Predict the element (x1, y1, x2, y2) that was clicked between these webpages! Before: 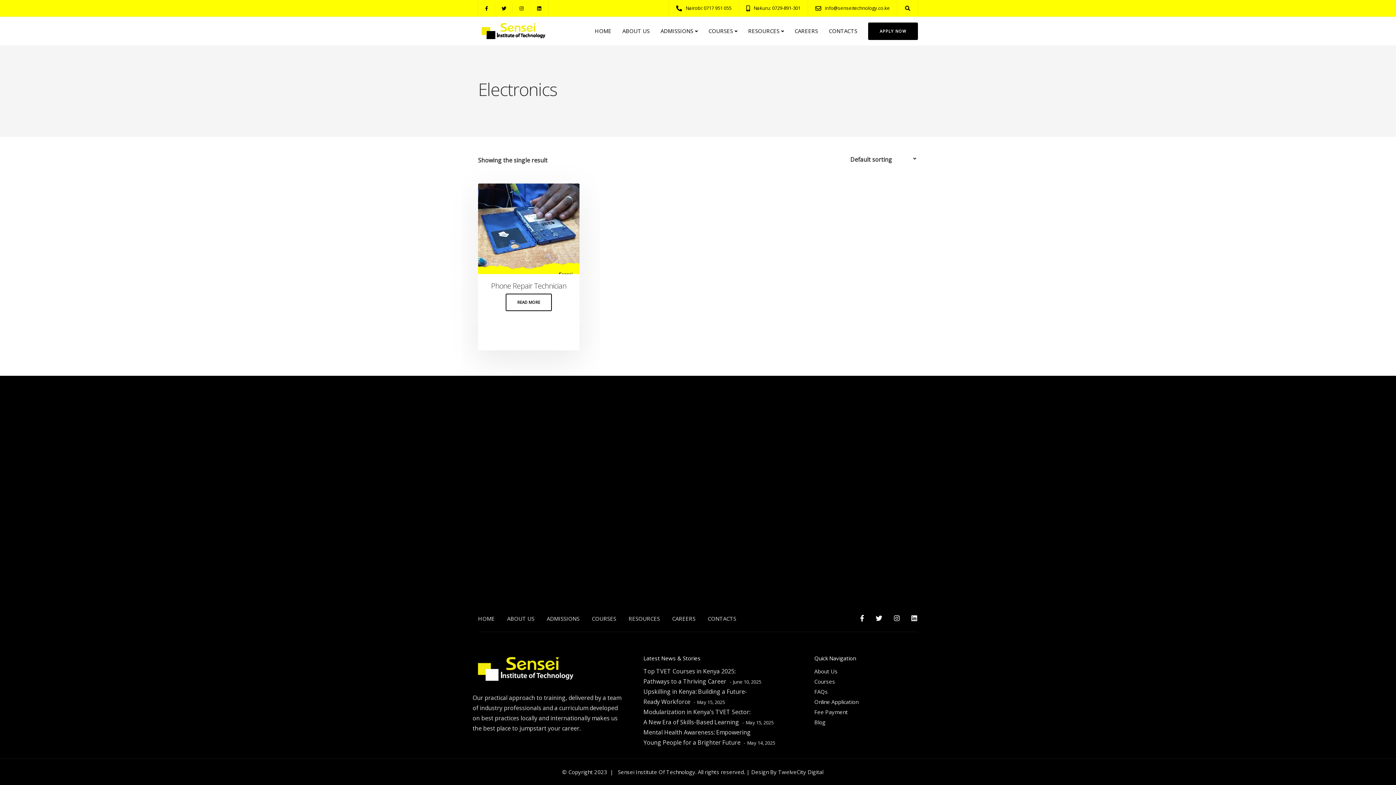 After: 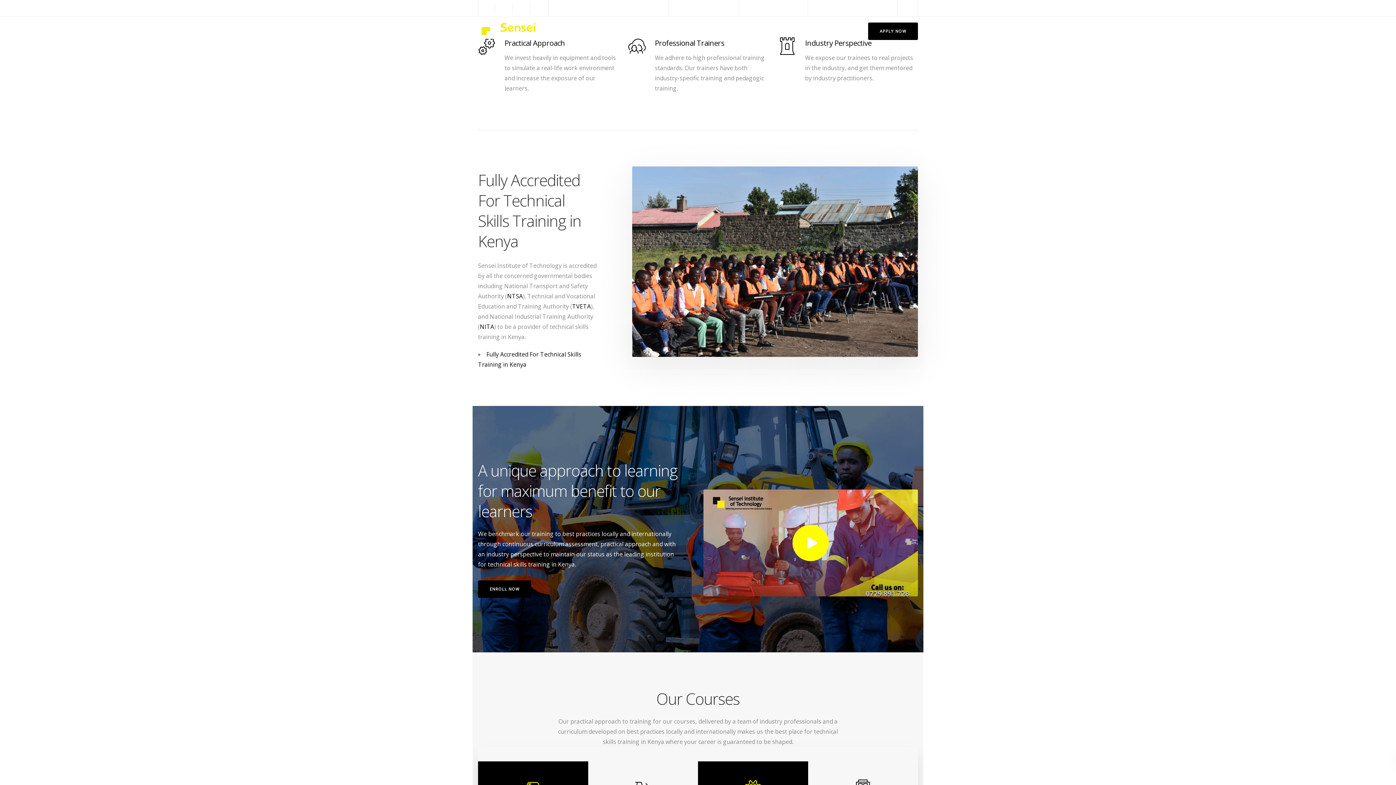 Action: label: HOME bbox: (478, 613, 494, 626)